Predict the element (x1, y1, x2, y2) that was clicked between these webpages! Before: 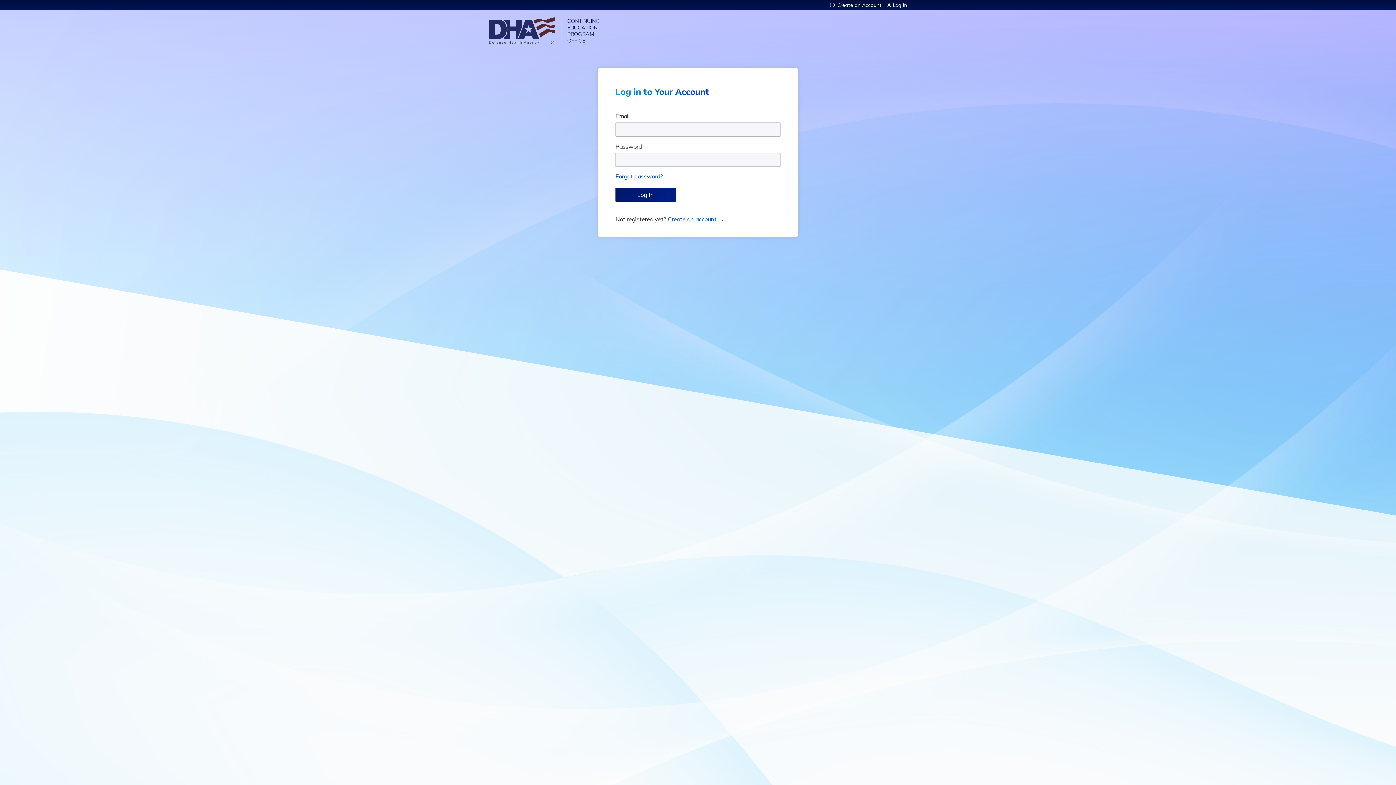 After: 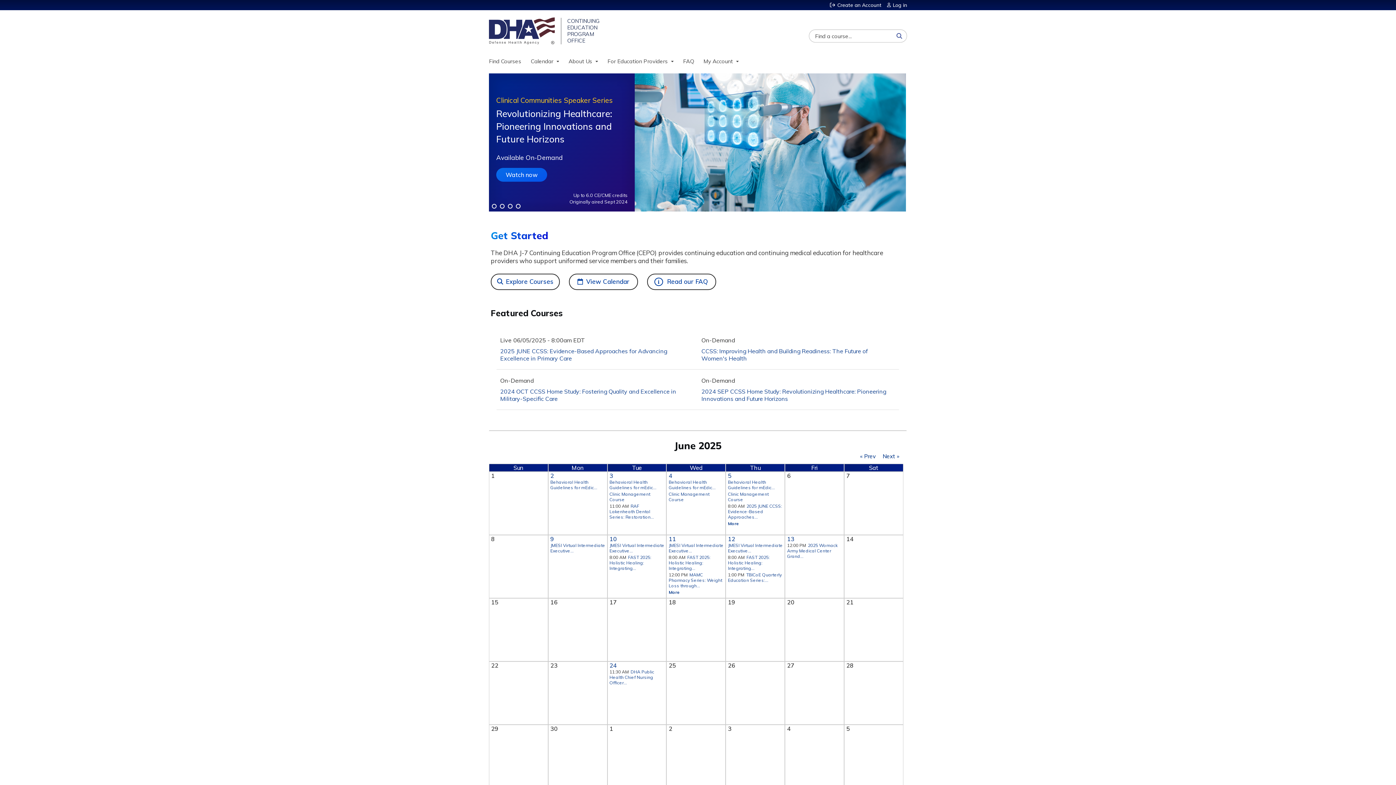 Action: bbox: (489, 17, 556, 44)